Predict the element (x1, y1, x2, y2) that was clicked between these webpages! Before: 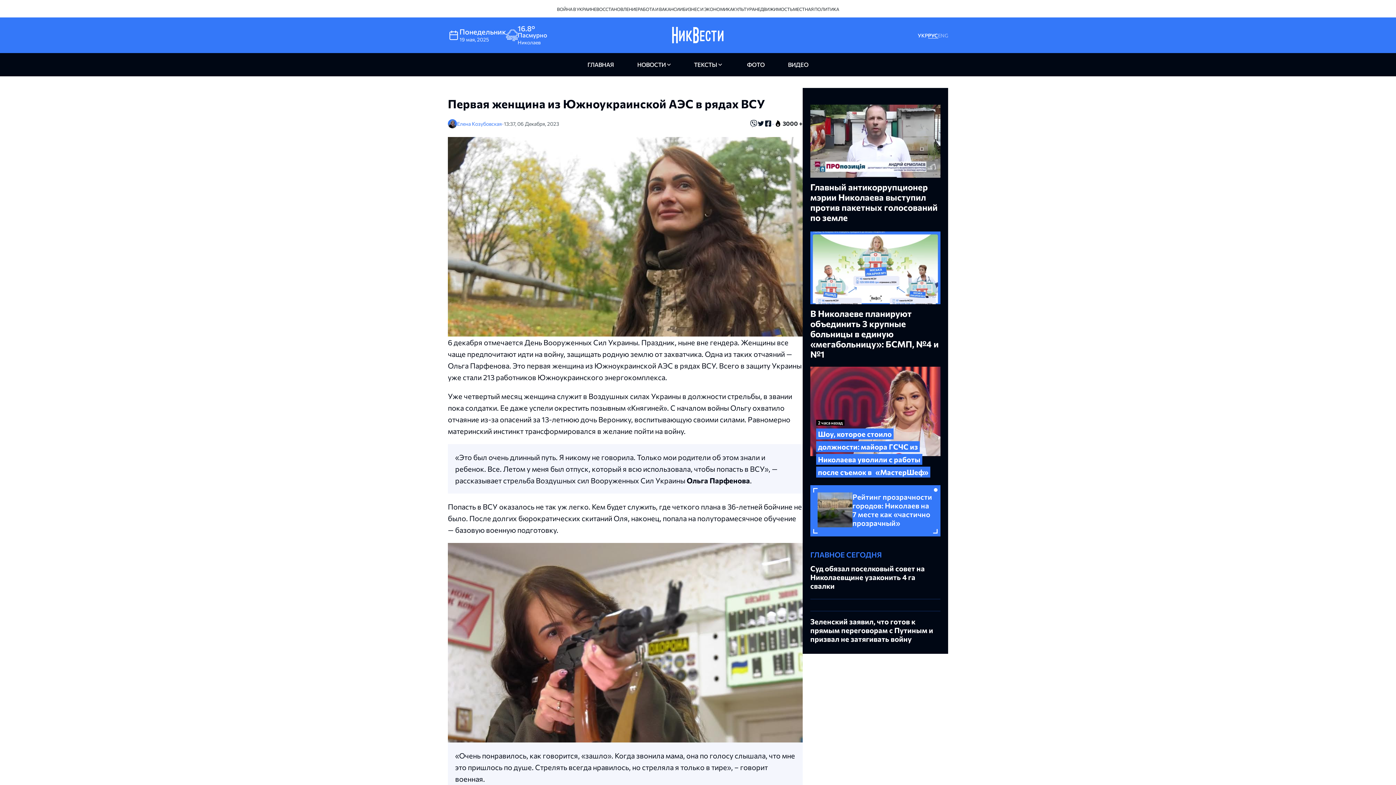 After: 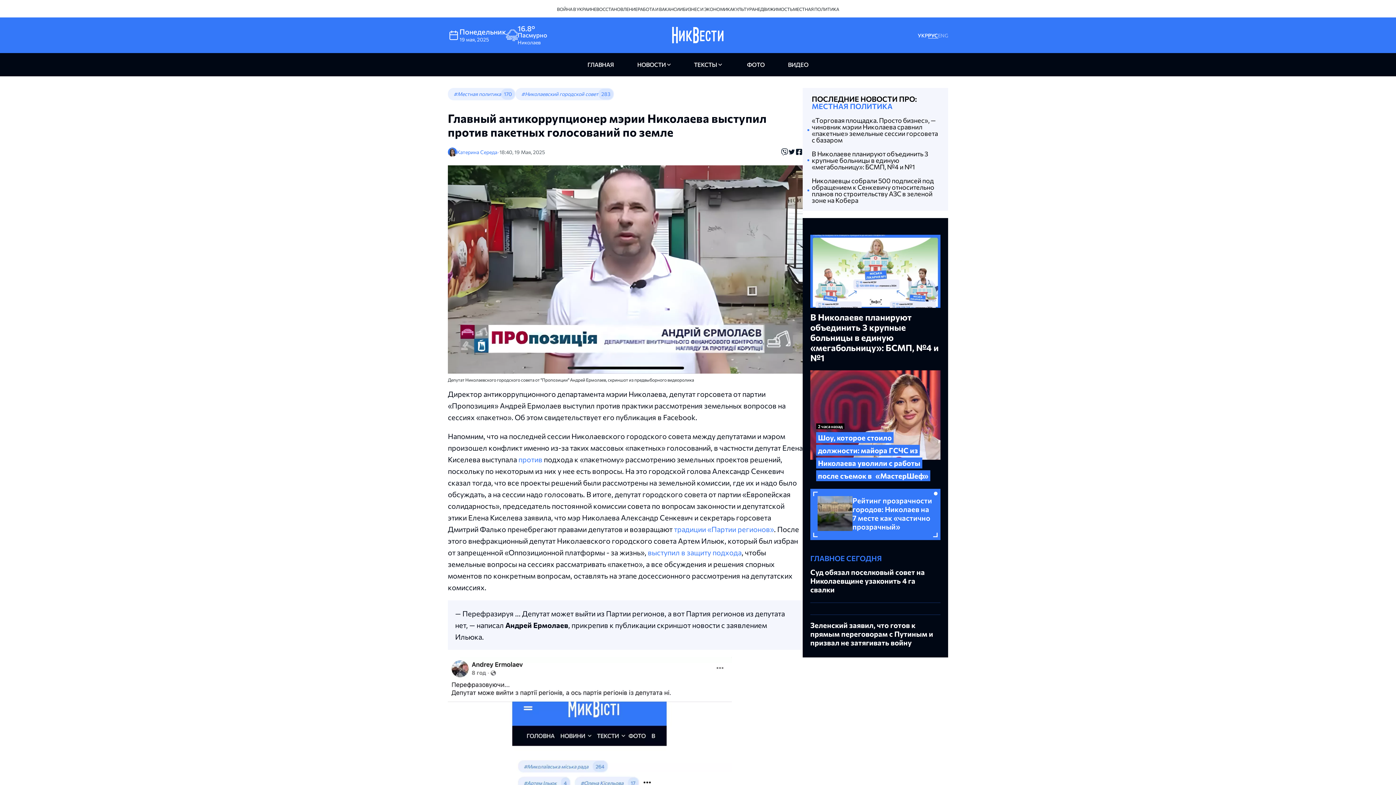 Action: label: Главный антикоррупционер мэрии Николаева выступил против пакетных голосований по земле bbox: (810, 182, 940, 222)